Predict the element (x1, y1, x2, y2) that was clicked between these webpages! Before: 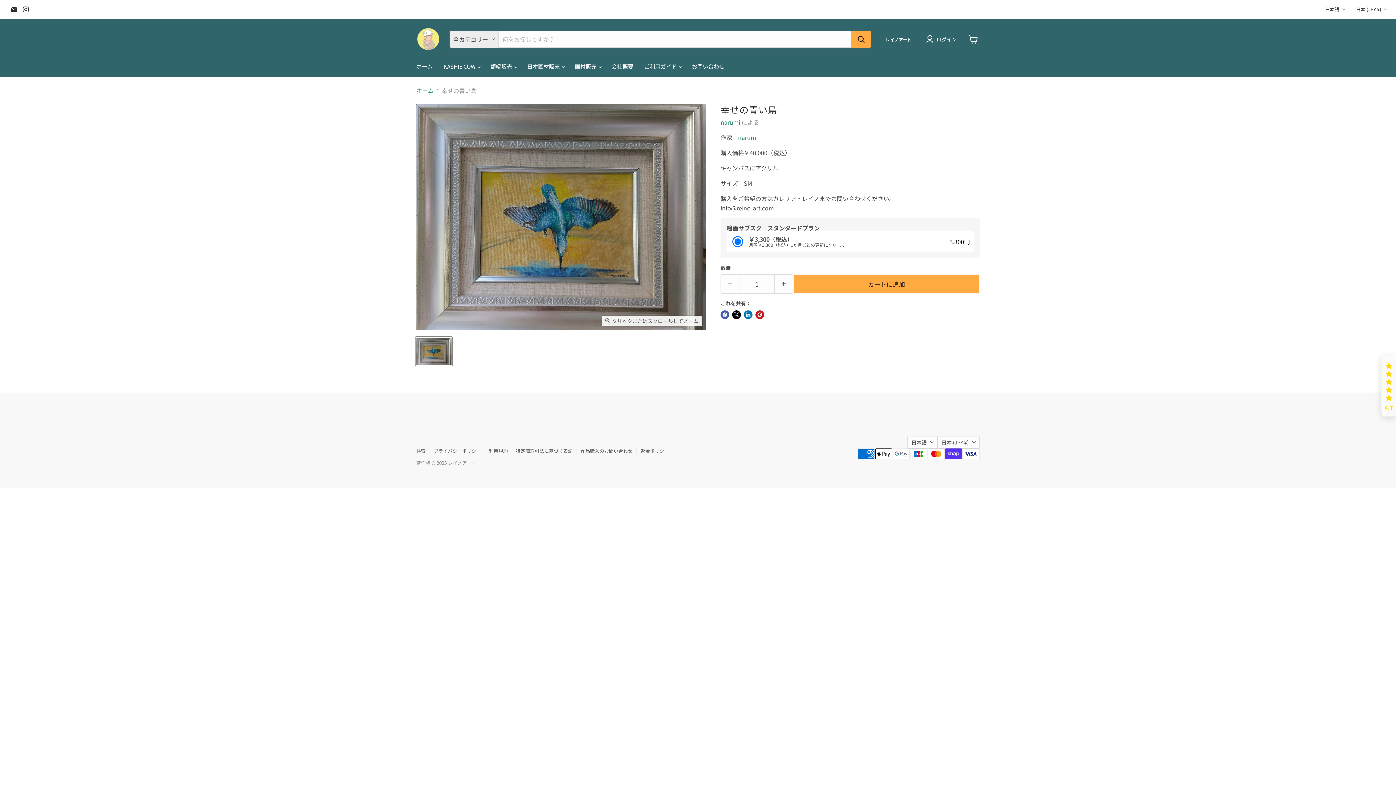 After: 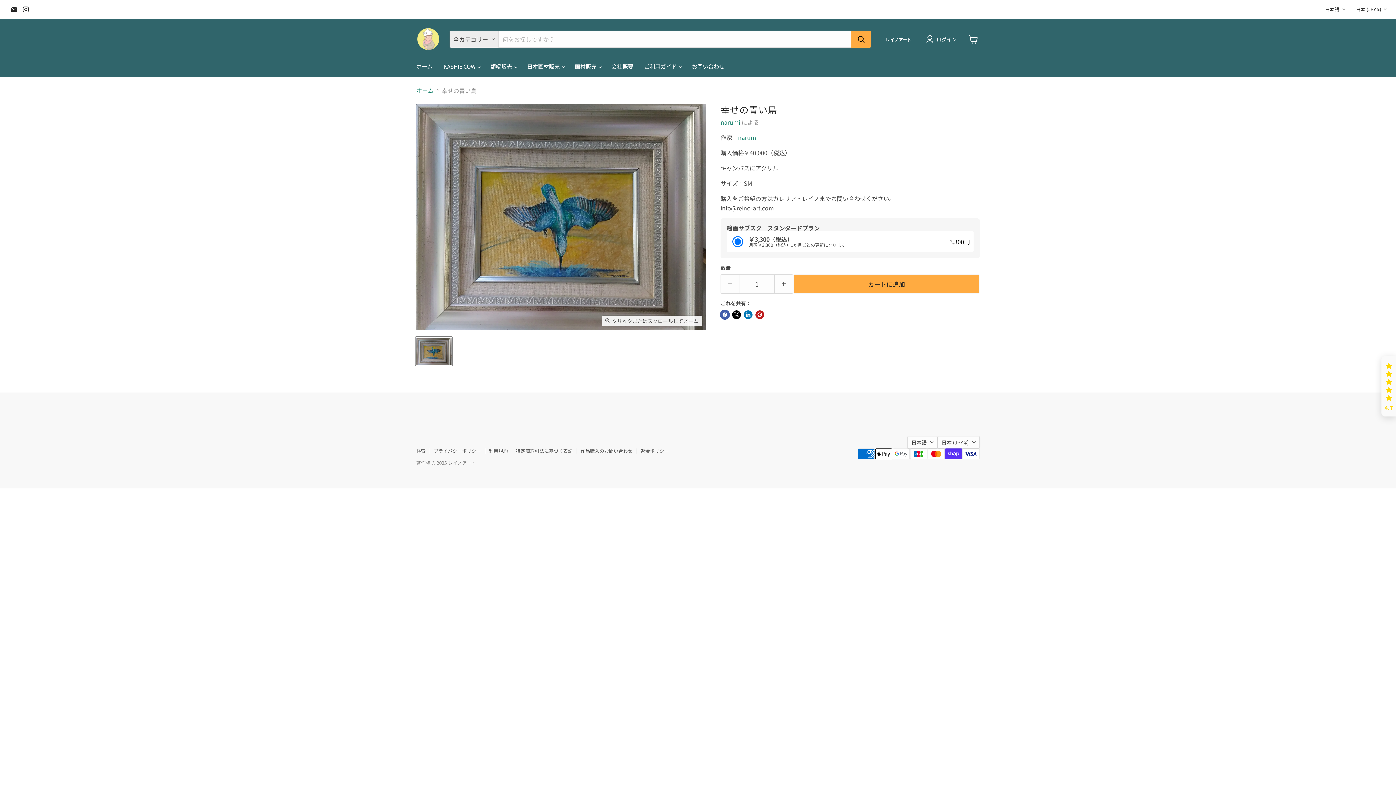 Action: label: Facebookで共有 bbox: (720, 310, 729, 319)